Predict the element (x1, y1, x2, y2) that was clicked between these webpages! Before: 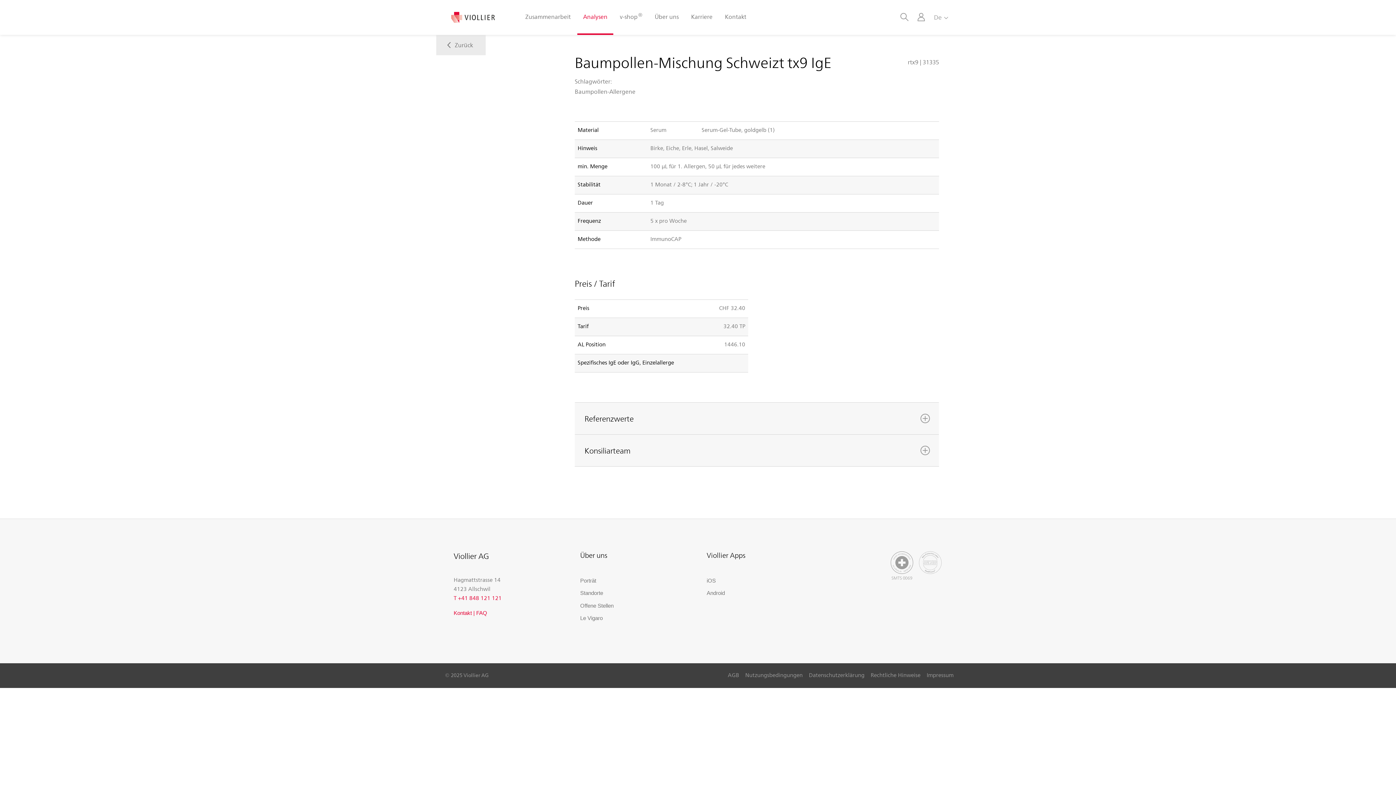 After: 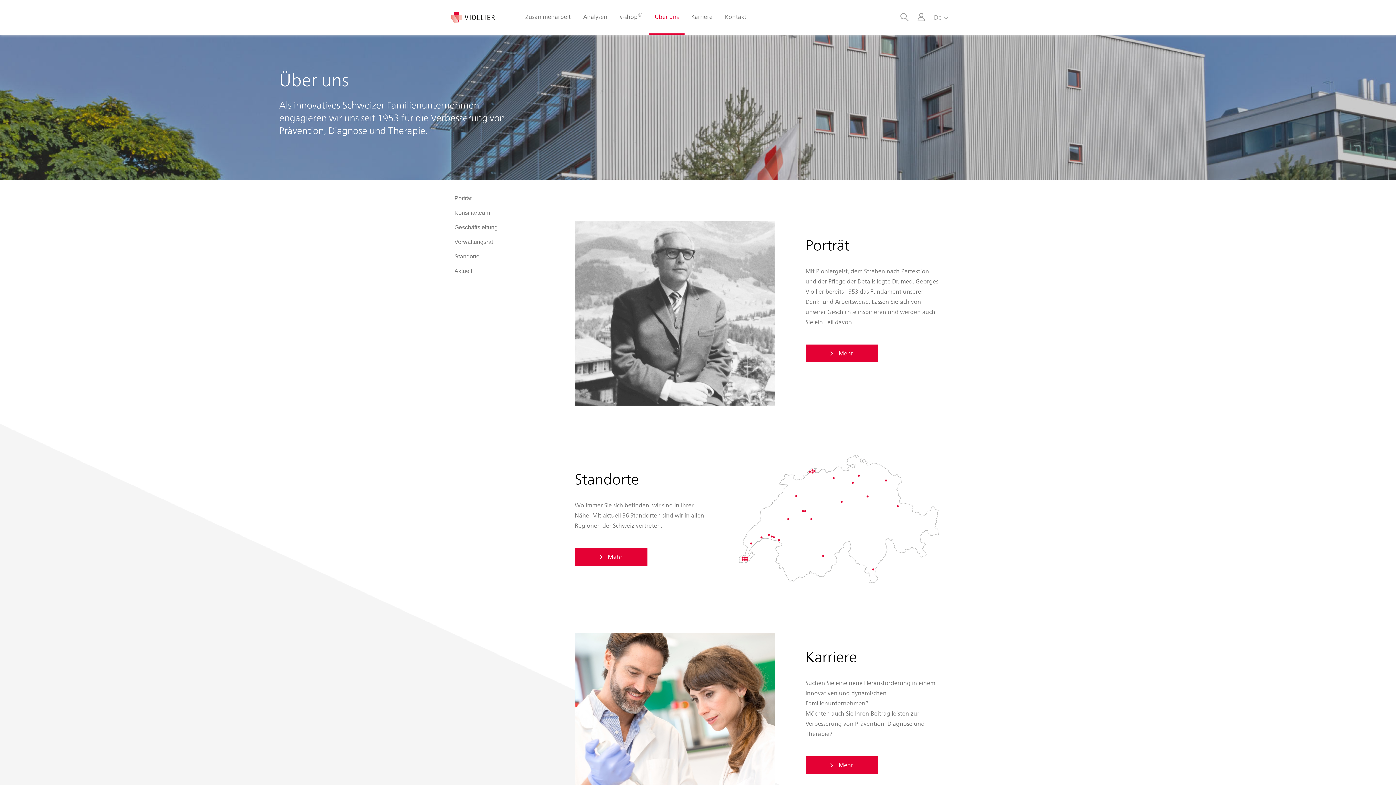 Action: bbox: (649, 0, 684, 34) label: Über uns